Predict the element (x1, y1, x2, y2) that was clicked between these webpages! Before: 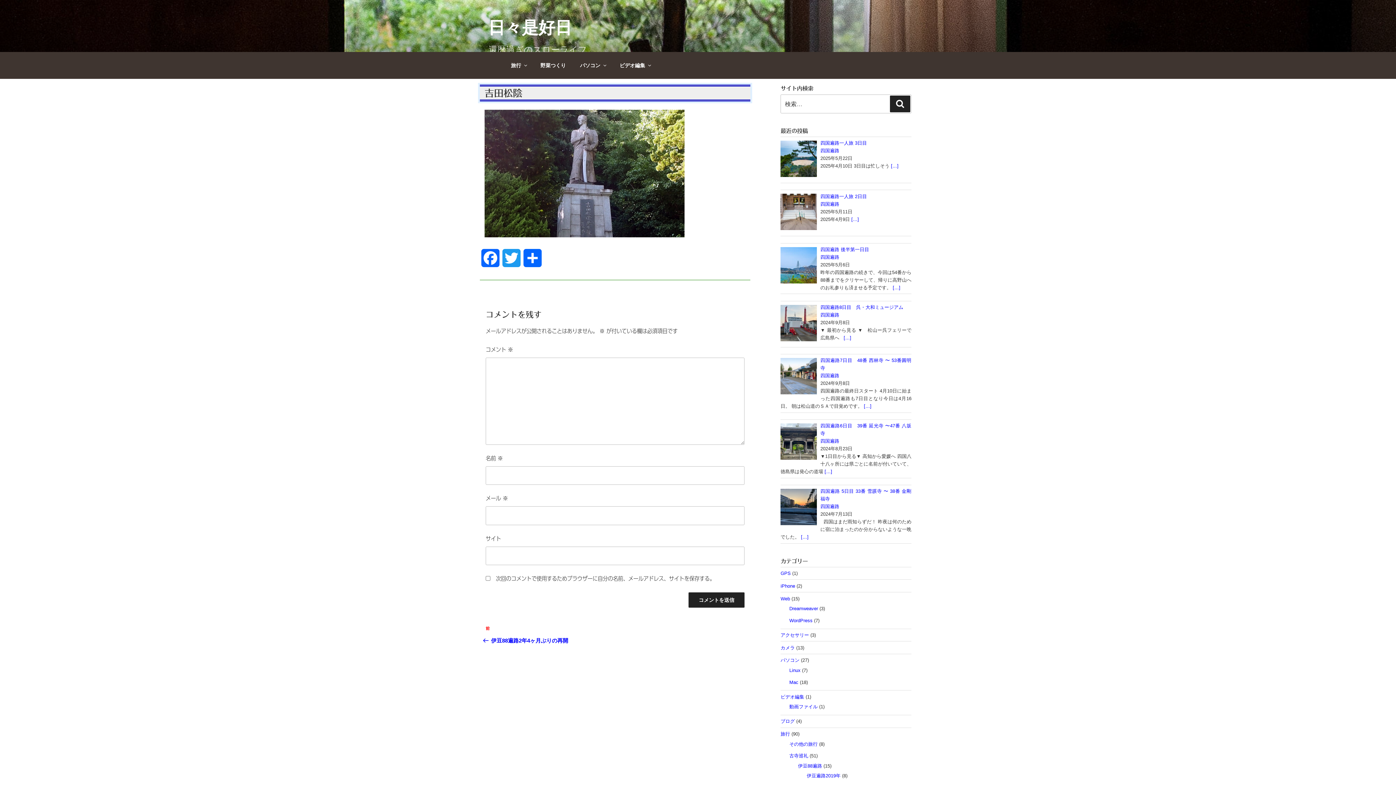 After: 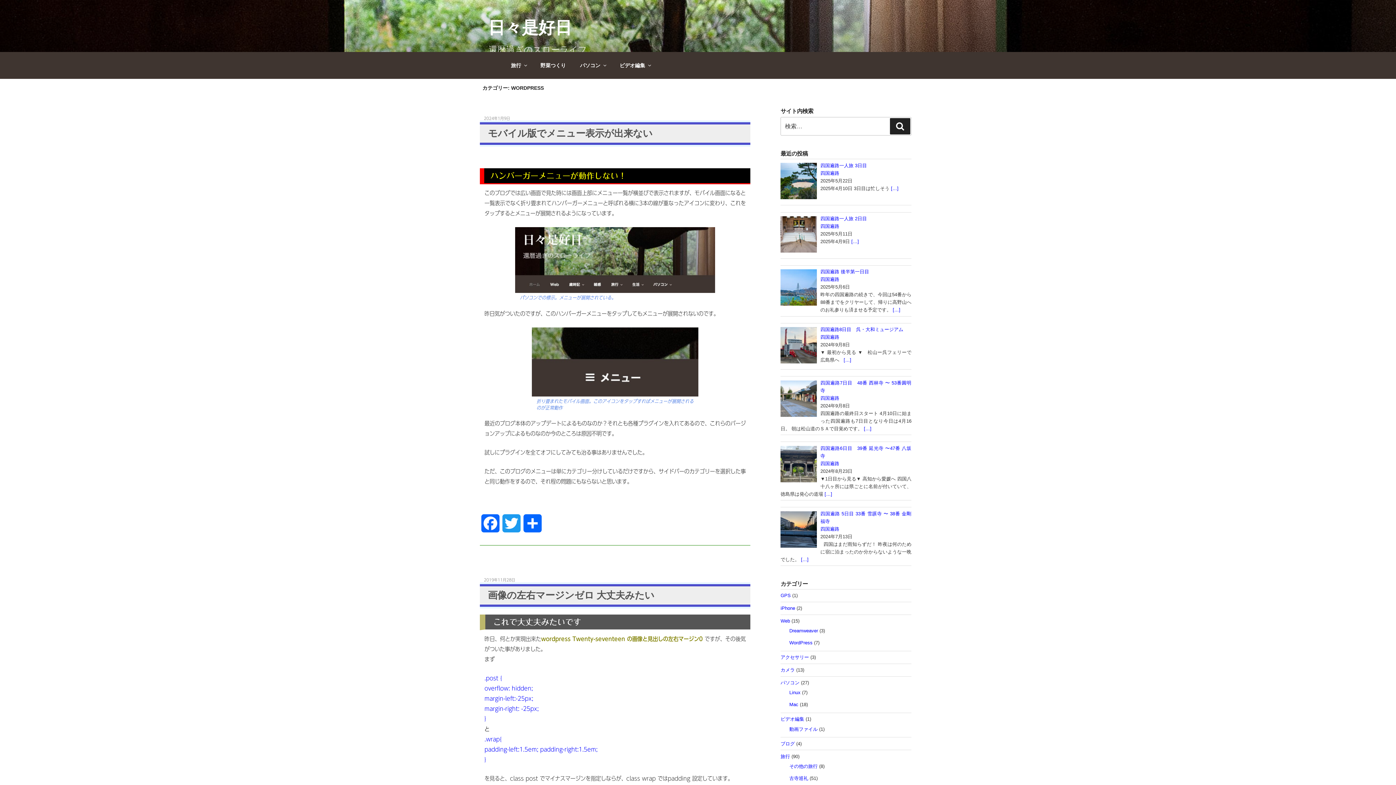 Action: bbox: (789, 618, 812, 623) label: WordPress